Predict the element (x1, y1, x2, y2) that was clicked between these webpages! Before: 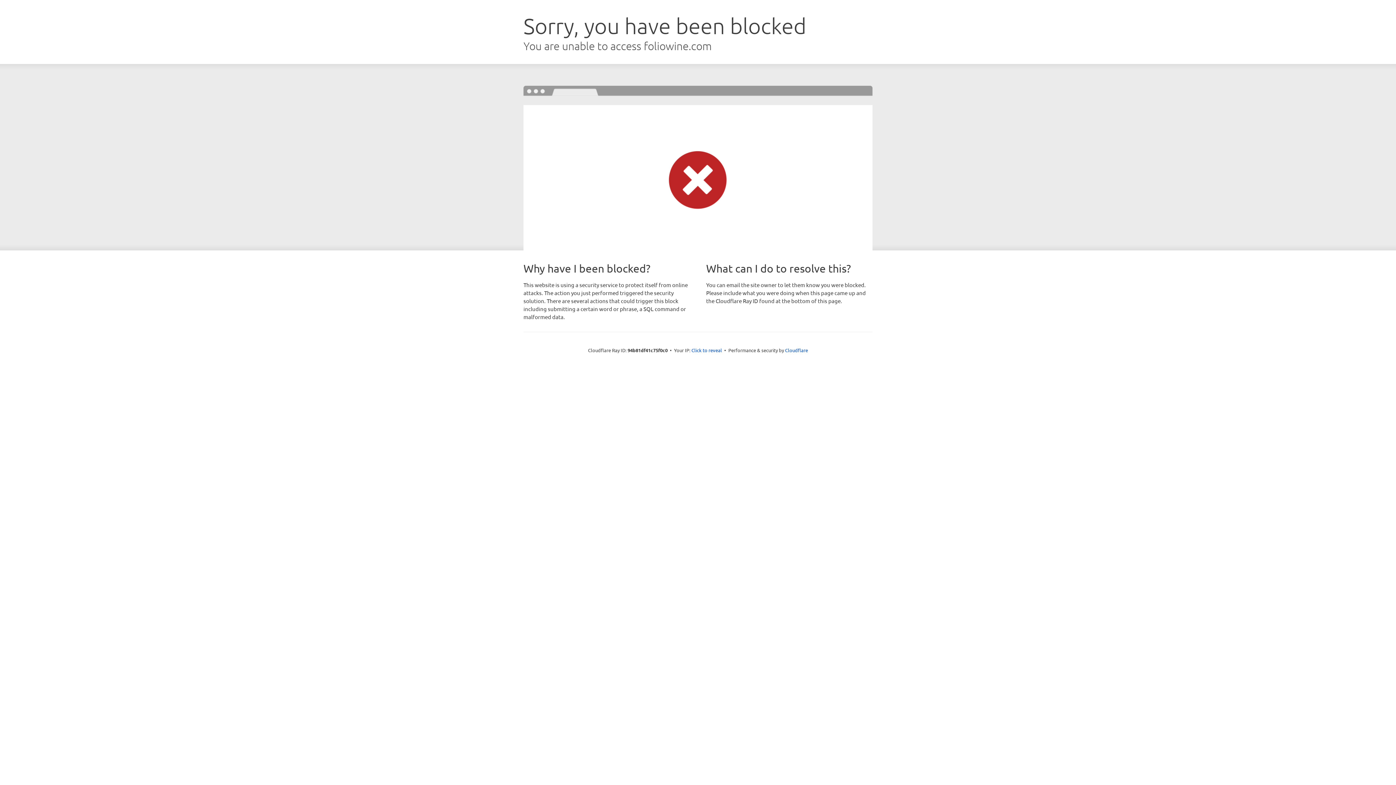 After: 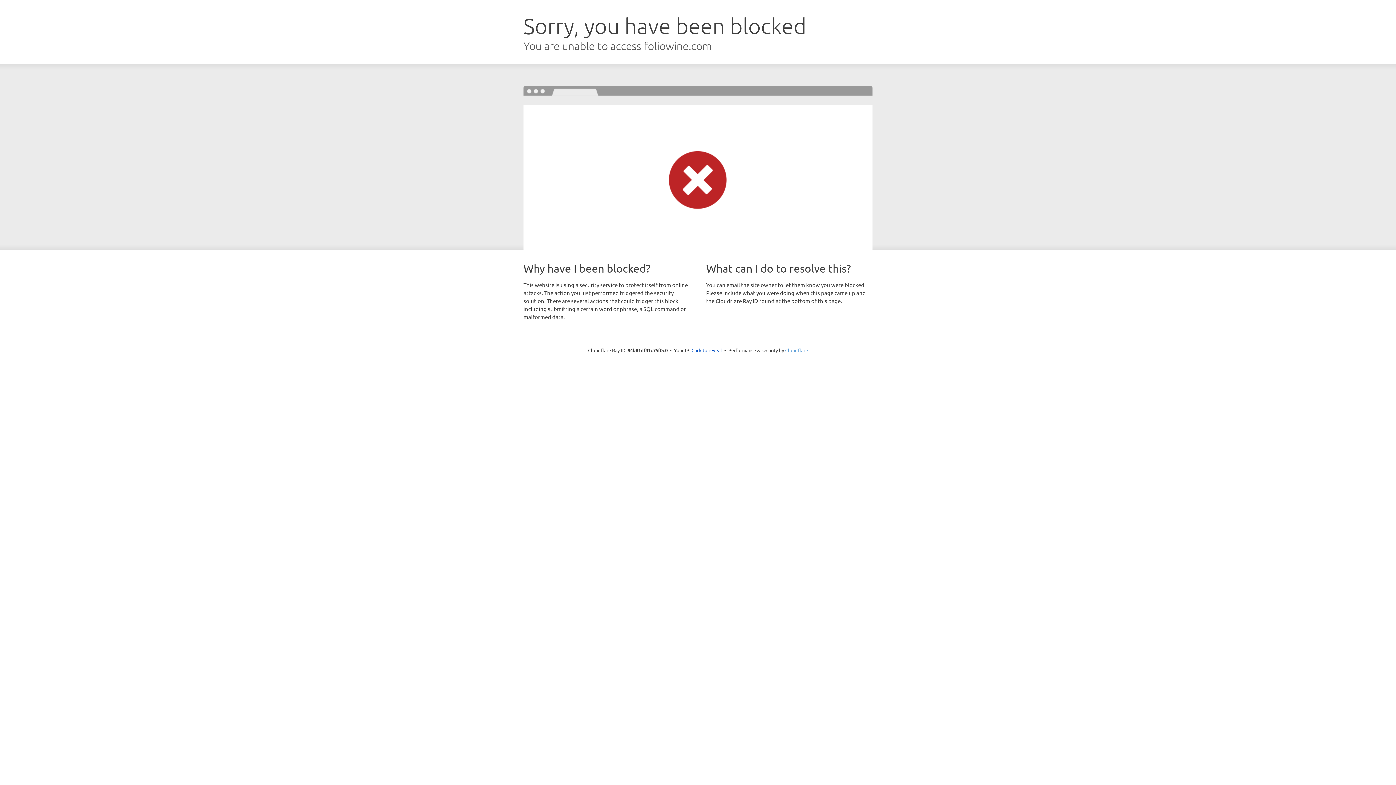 Action: label: Cloudflare bbox: (785, 347, 808, 353)